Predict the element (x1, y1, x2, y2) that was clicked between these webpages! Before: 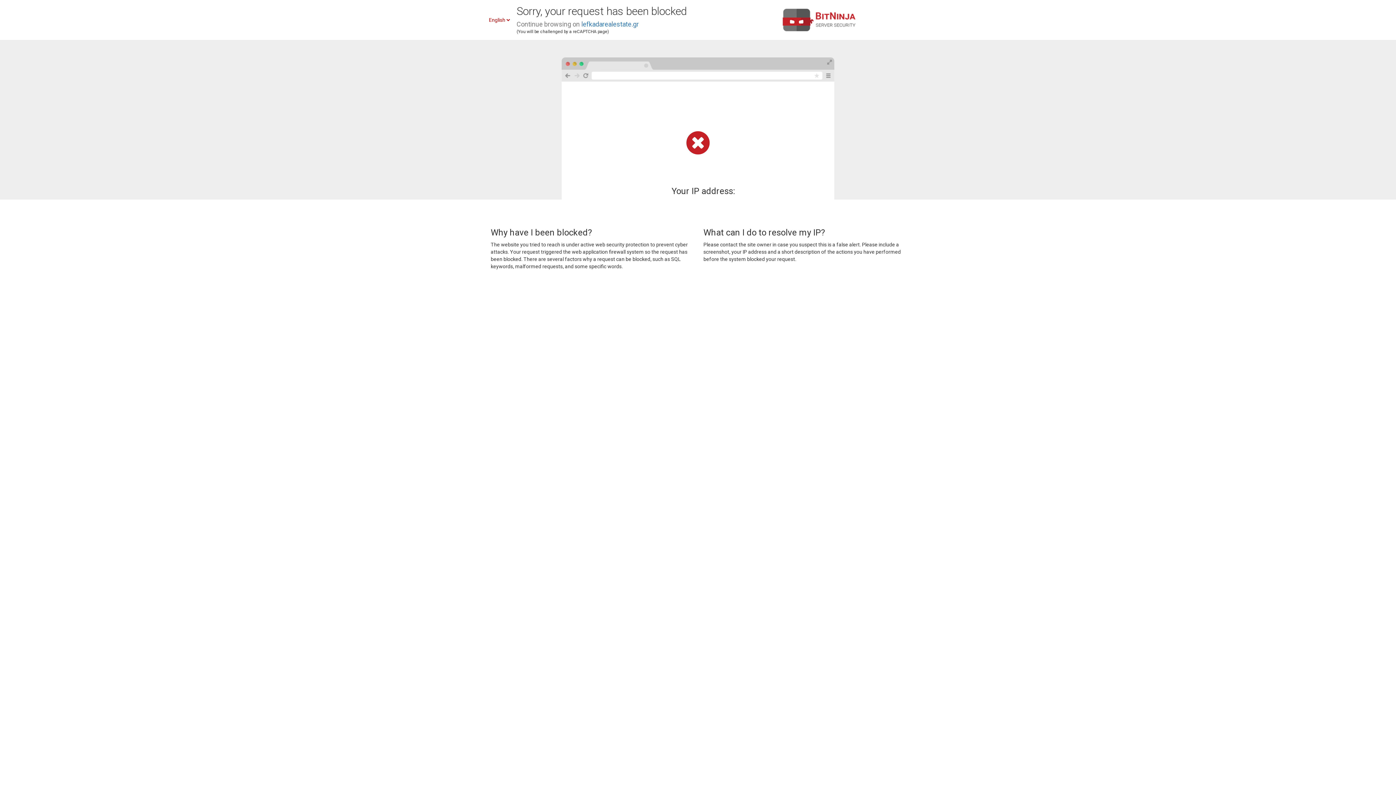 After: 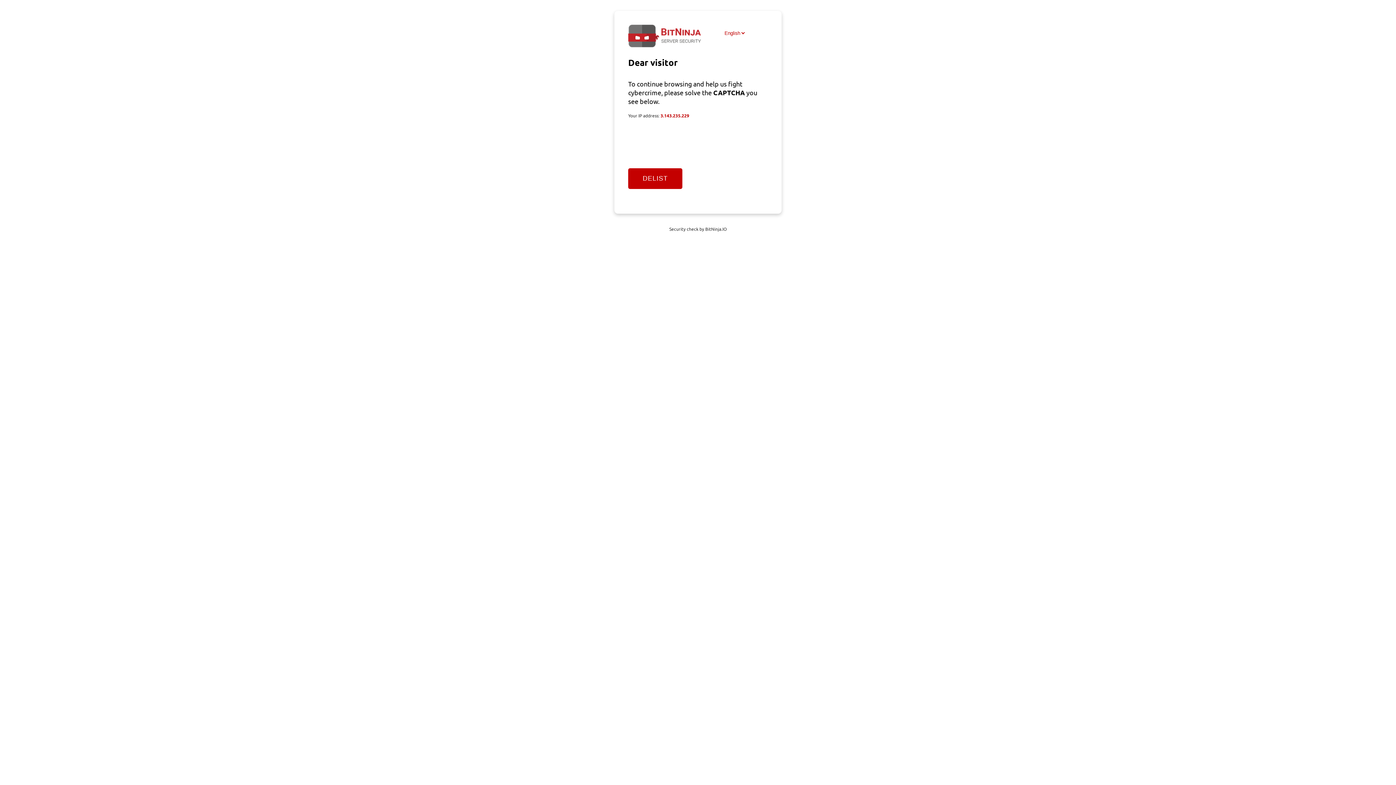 Action: bbox: (581, 20, 638, 28) label: lefkadarealestate.gr